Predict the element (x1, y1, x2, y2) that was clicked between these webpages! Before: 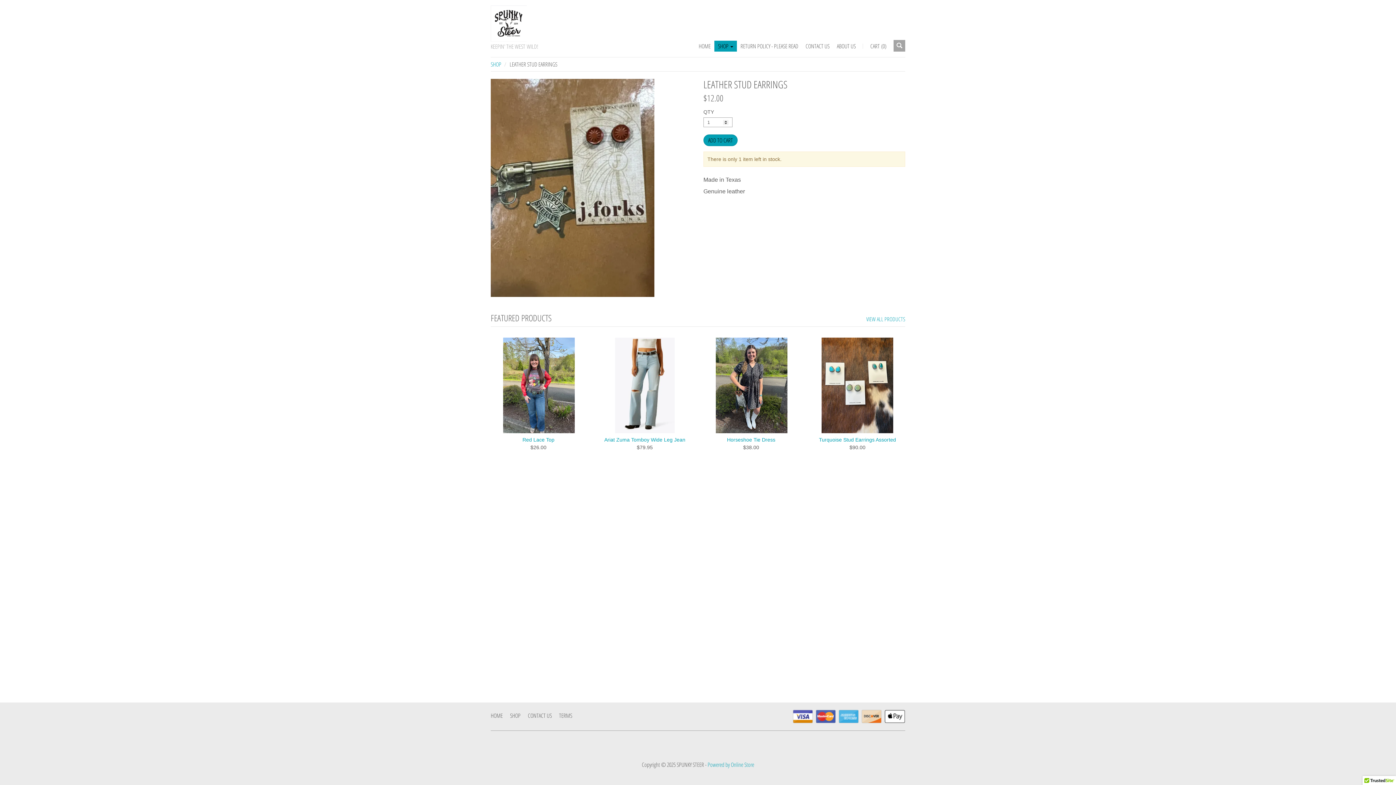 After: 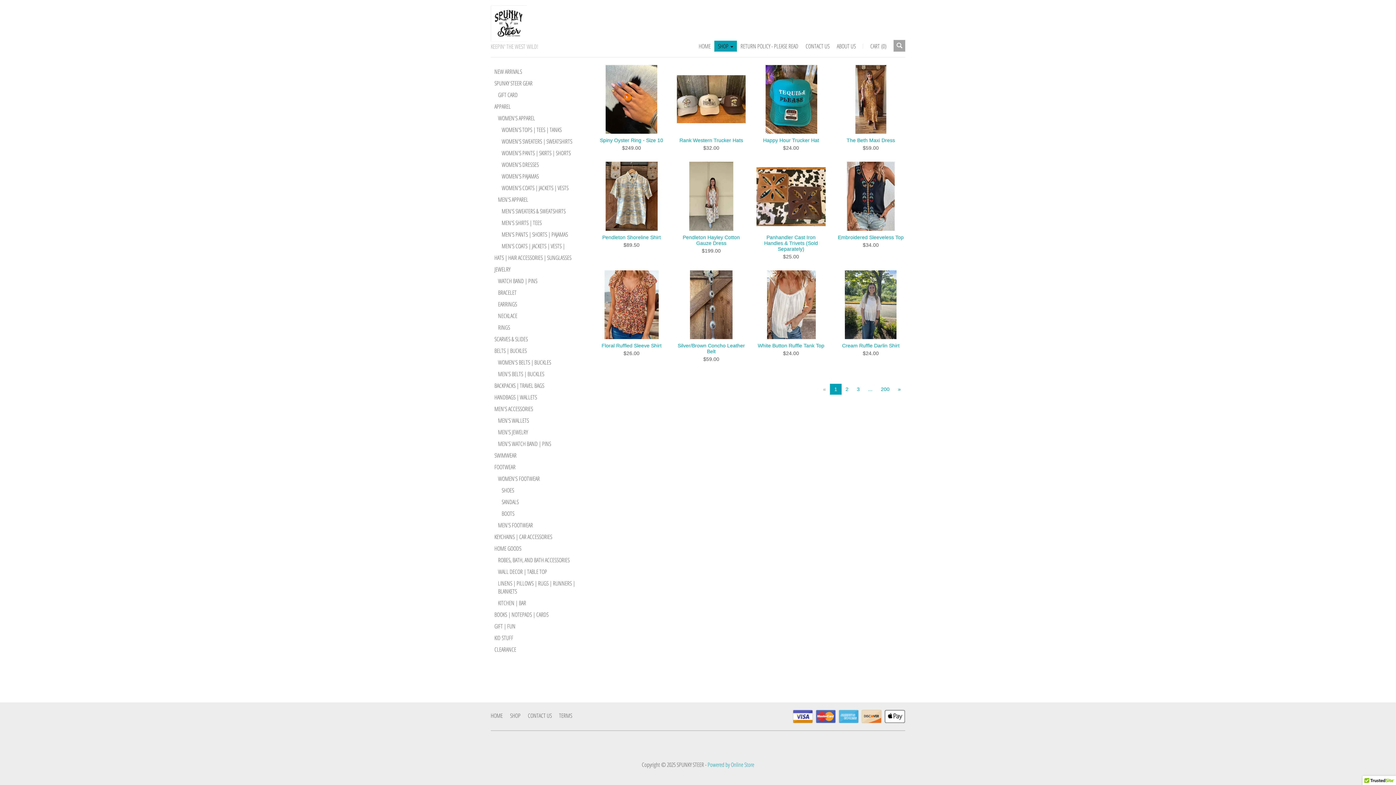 Action: label: SHOP bbox: (490, 60, 501, 68)